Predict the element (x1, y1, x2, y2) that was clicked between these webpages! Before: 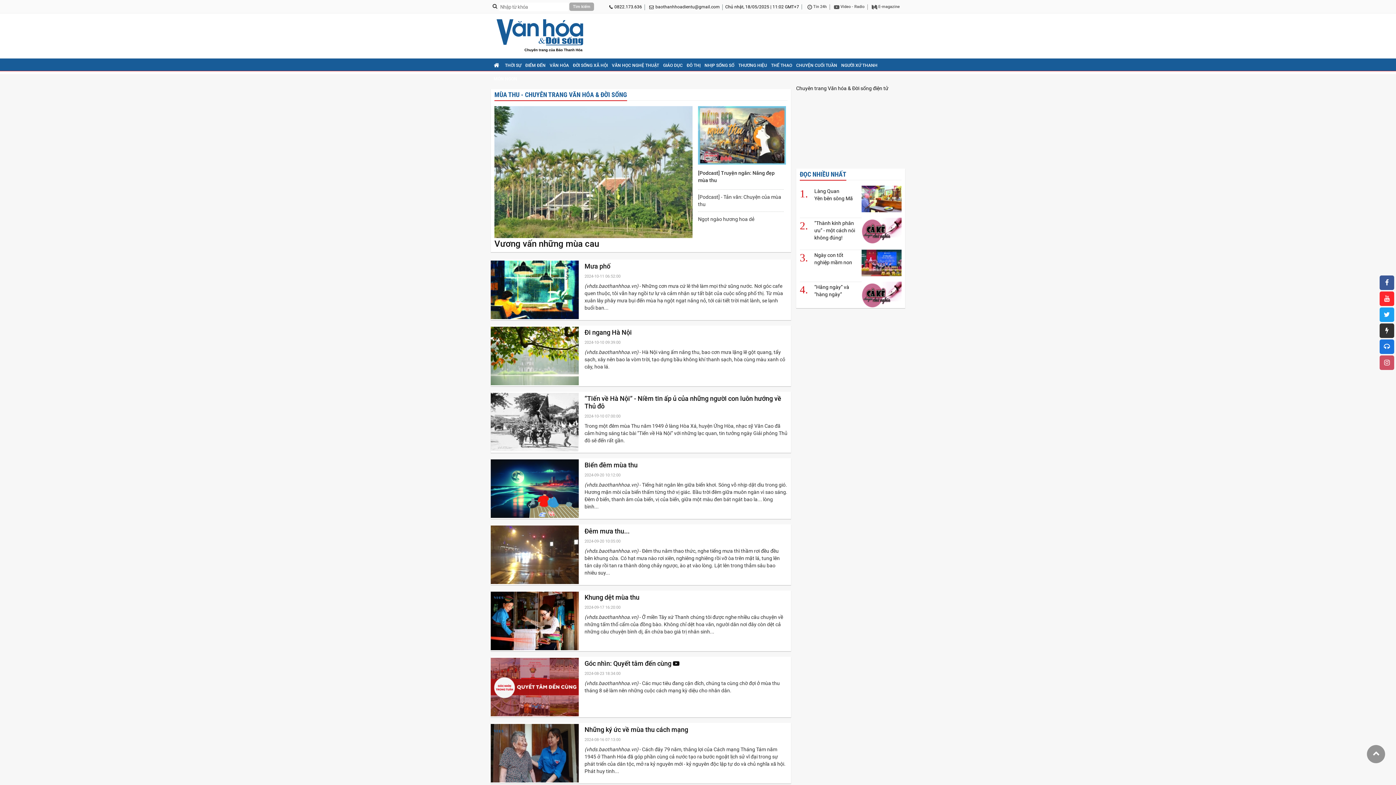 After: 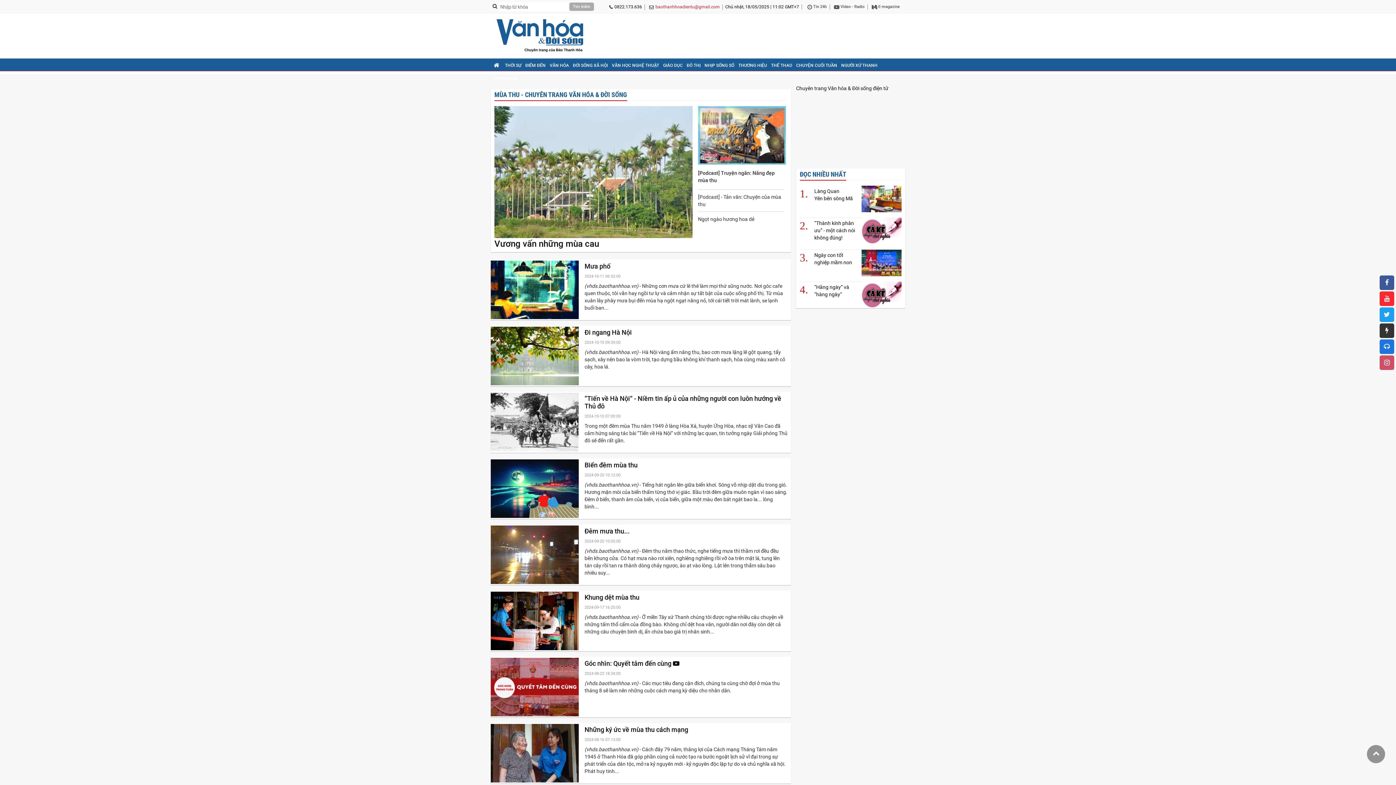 Action: label: baothanhhoadientu@gmail.com bbox: (655, 4, 720, 9)